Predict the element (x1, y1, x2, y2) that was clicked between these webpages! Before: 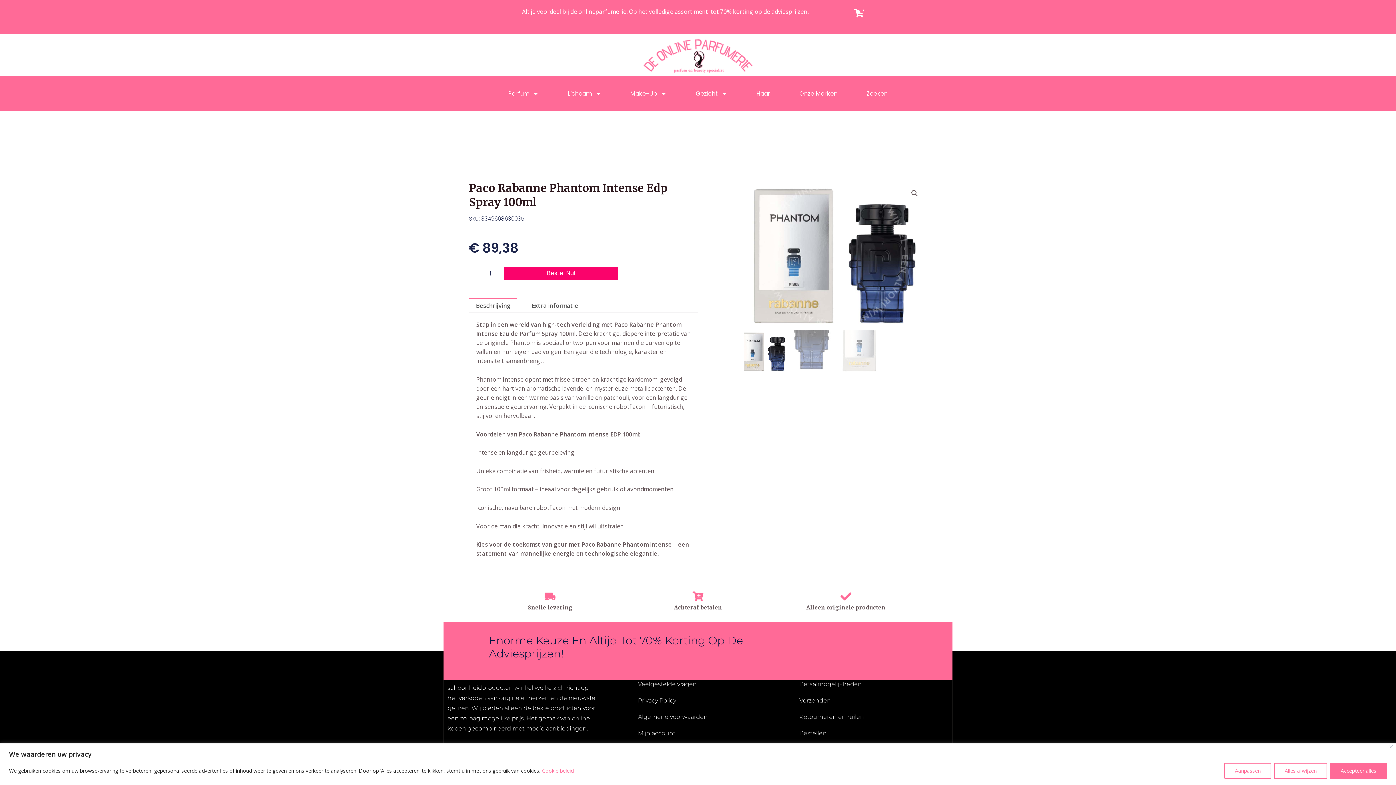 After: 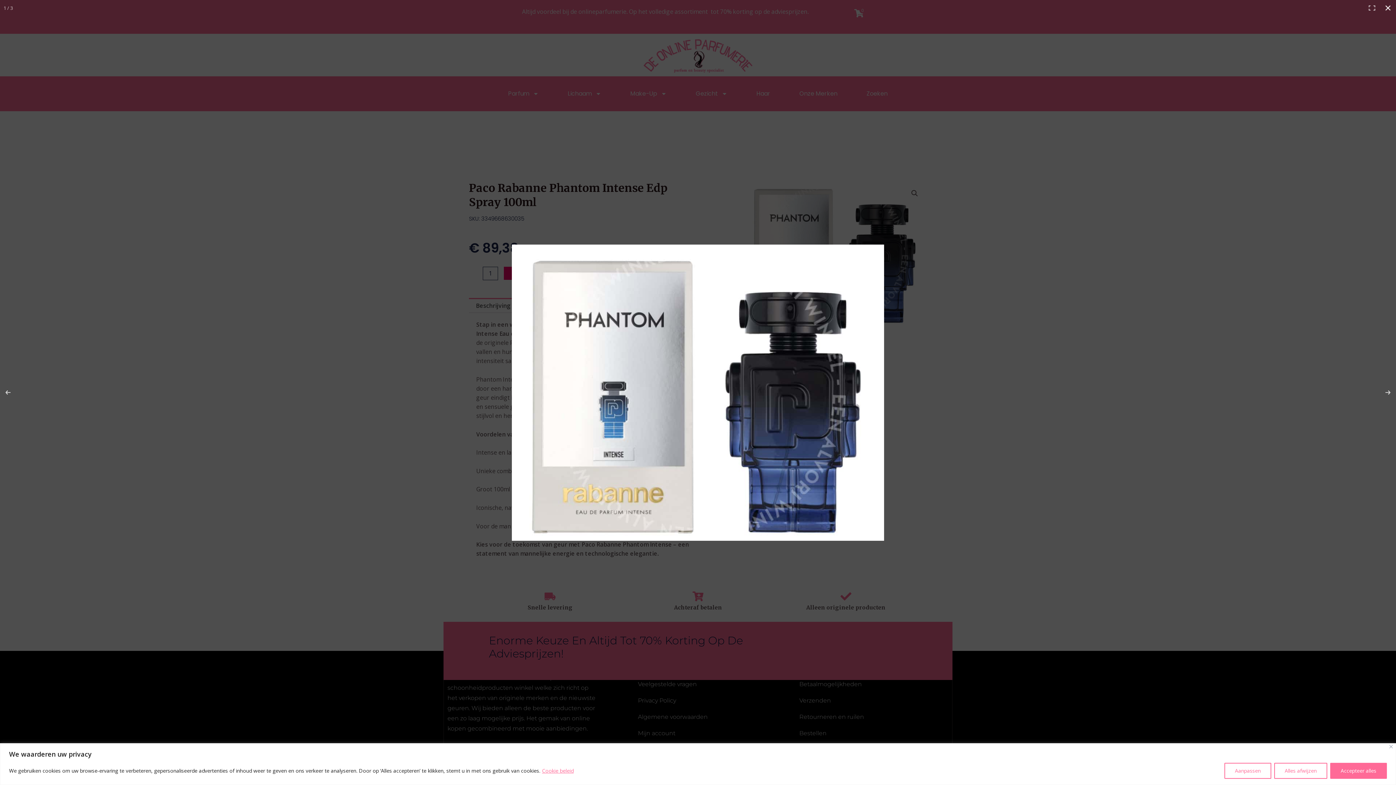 Action: label: Afbeeldinggalerij in volledig scherm bekijken bbox: (908, 186, 921, 200)